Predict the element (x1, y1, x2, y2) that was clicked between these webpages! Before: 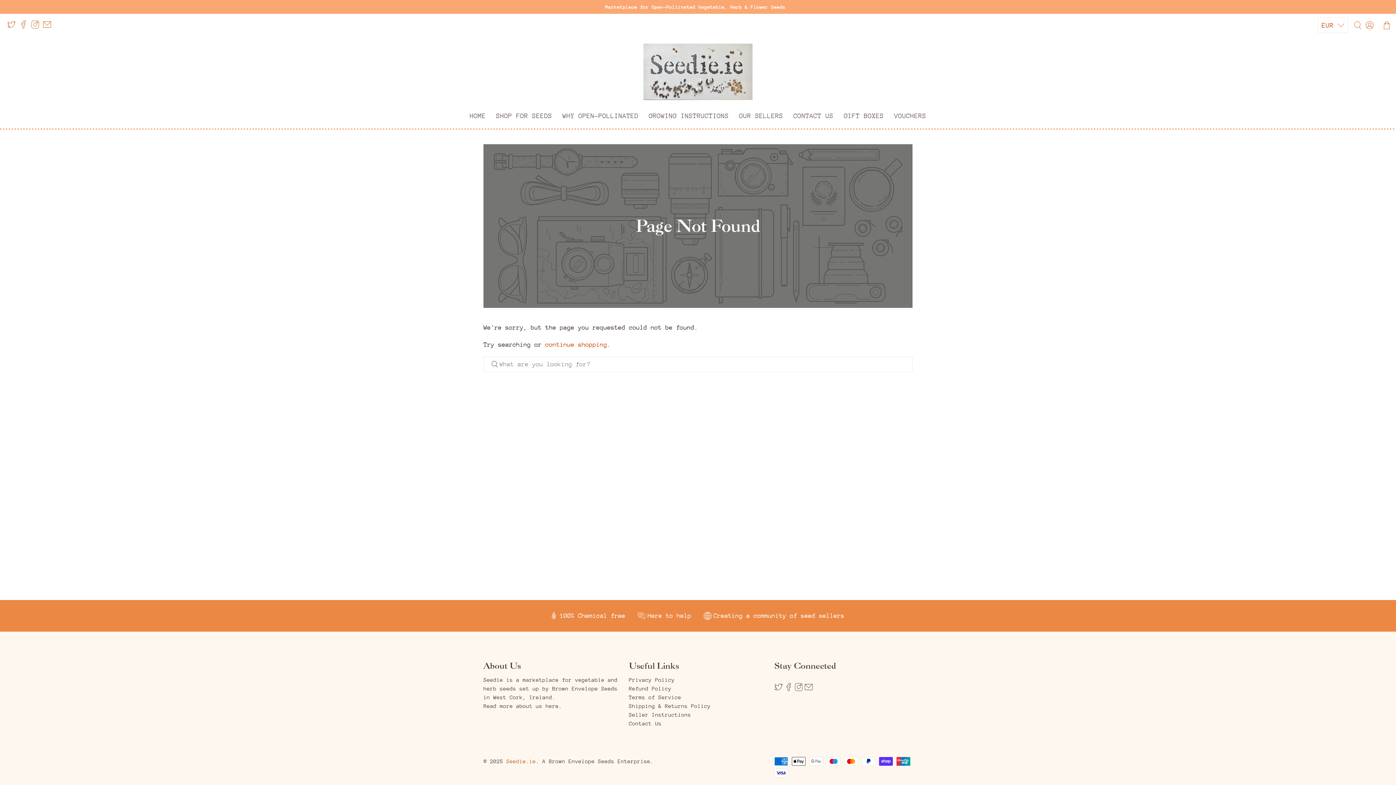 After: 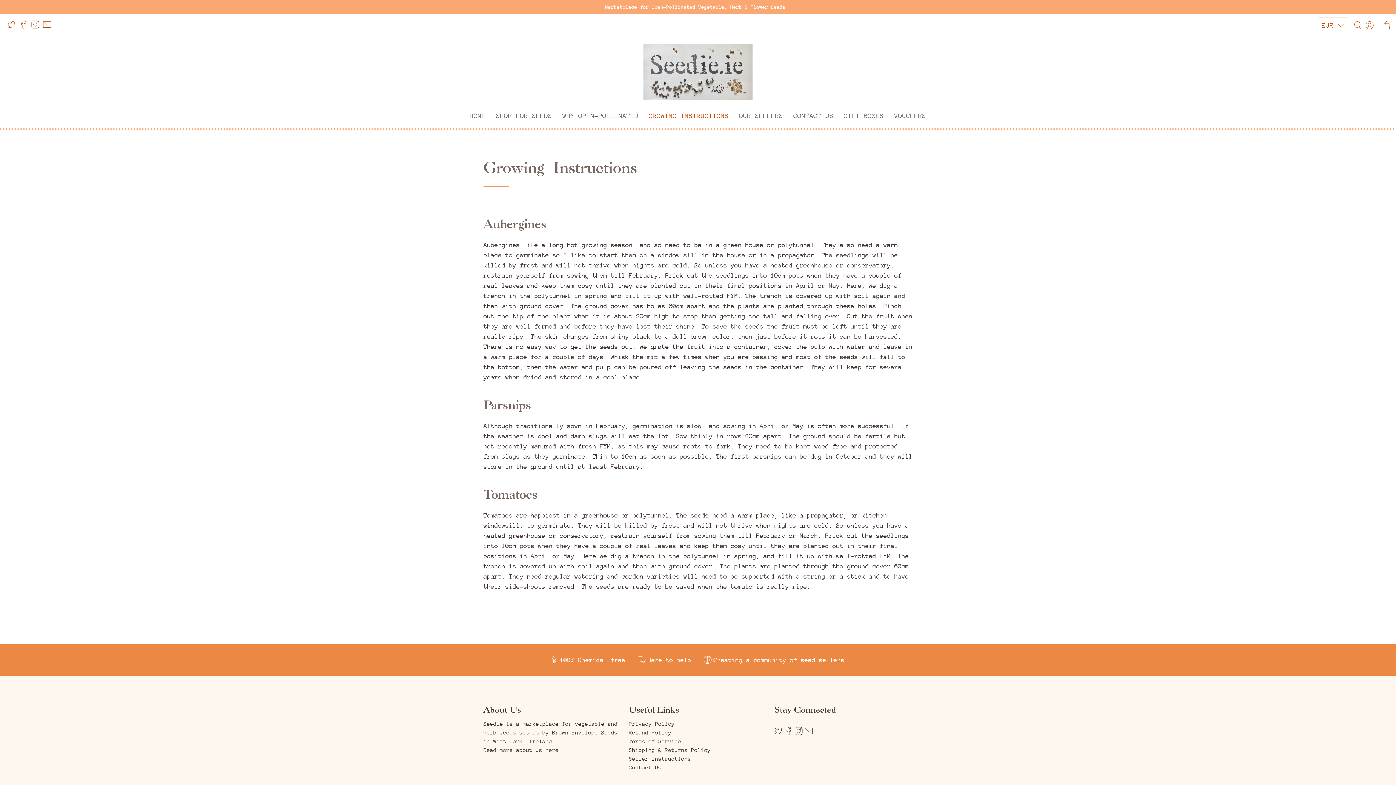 Action: label: GROWING INSTRUCTIONS bbox: (643, 103, 734, 128)